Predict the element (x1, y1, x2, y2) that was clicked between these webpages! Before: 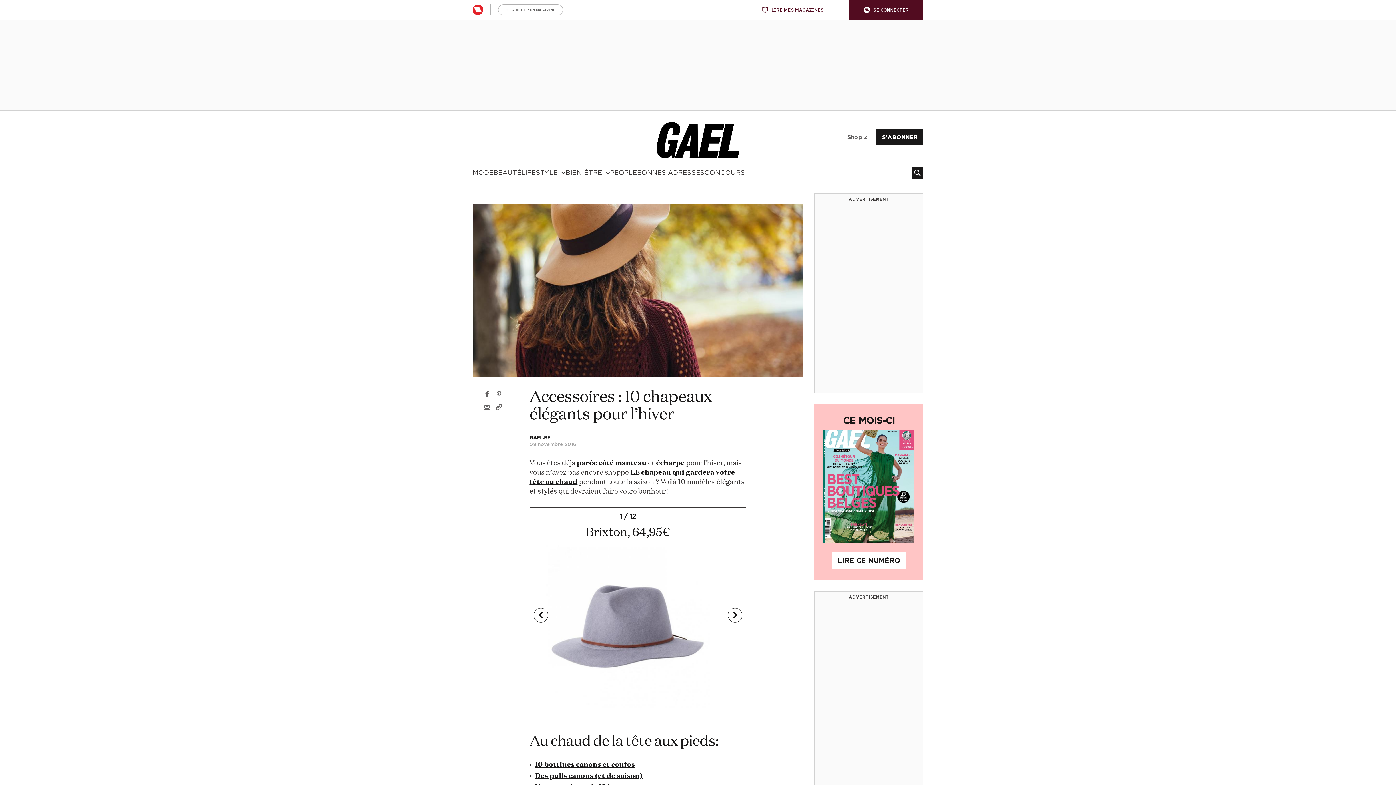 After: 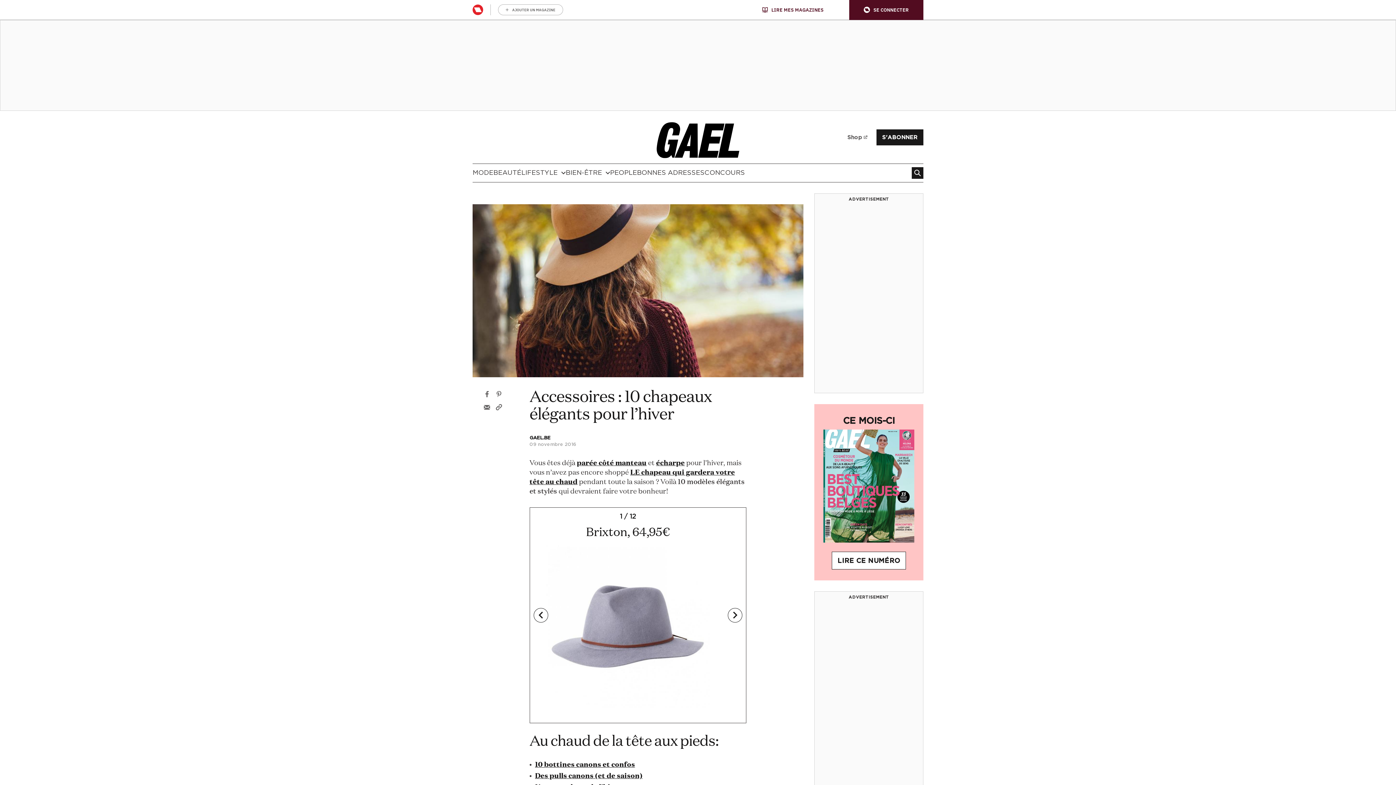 Action: label: écharpe bbox: (656, 459, 684, 466)